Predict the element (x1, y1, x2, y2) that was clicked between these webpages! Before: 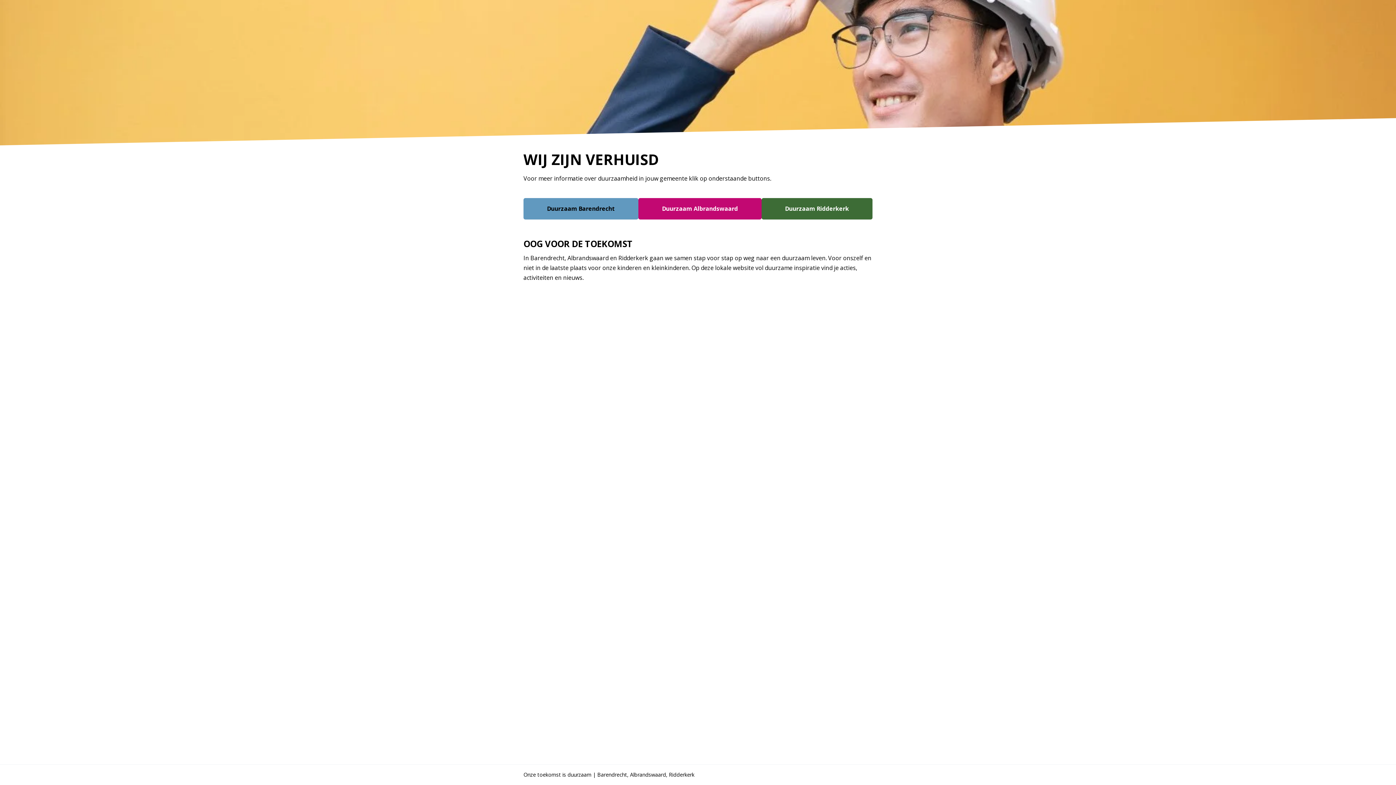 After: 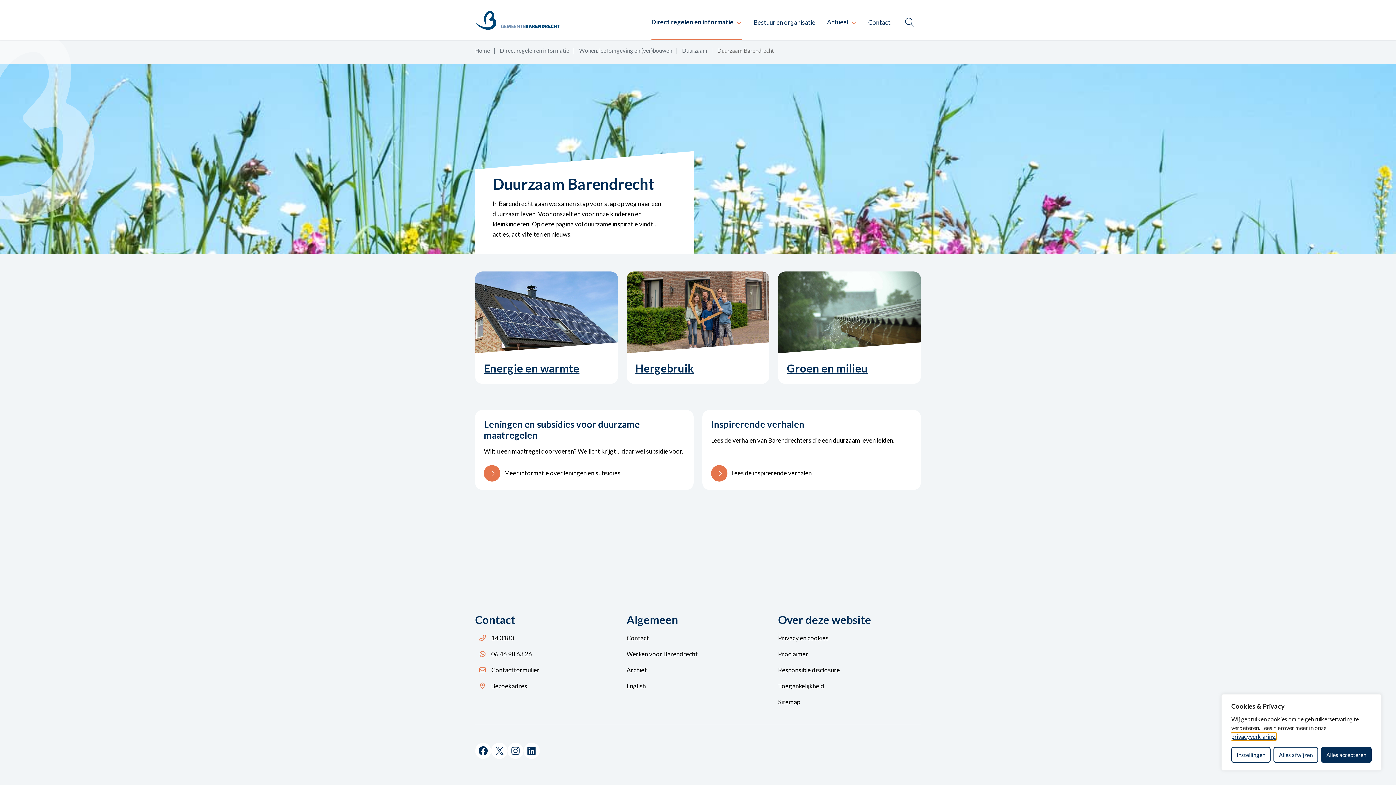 Action: bbox: (523, 198, 638, 219) label: Duurzaam Barendrecht